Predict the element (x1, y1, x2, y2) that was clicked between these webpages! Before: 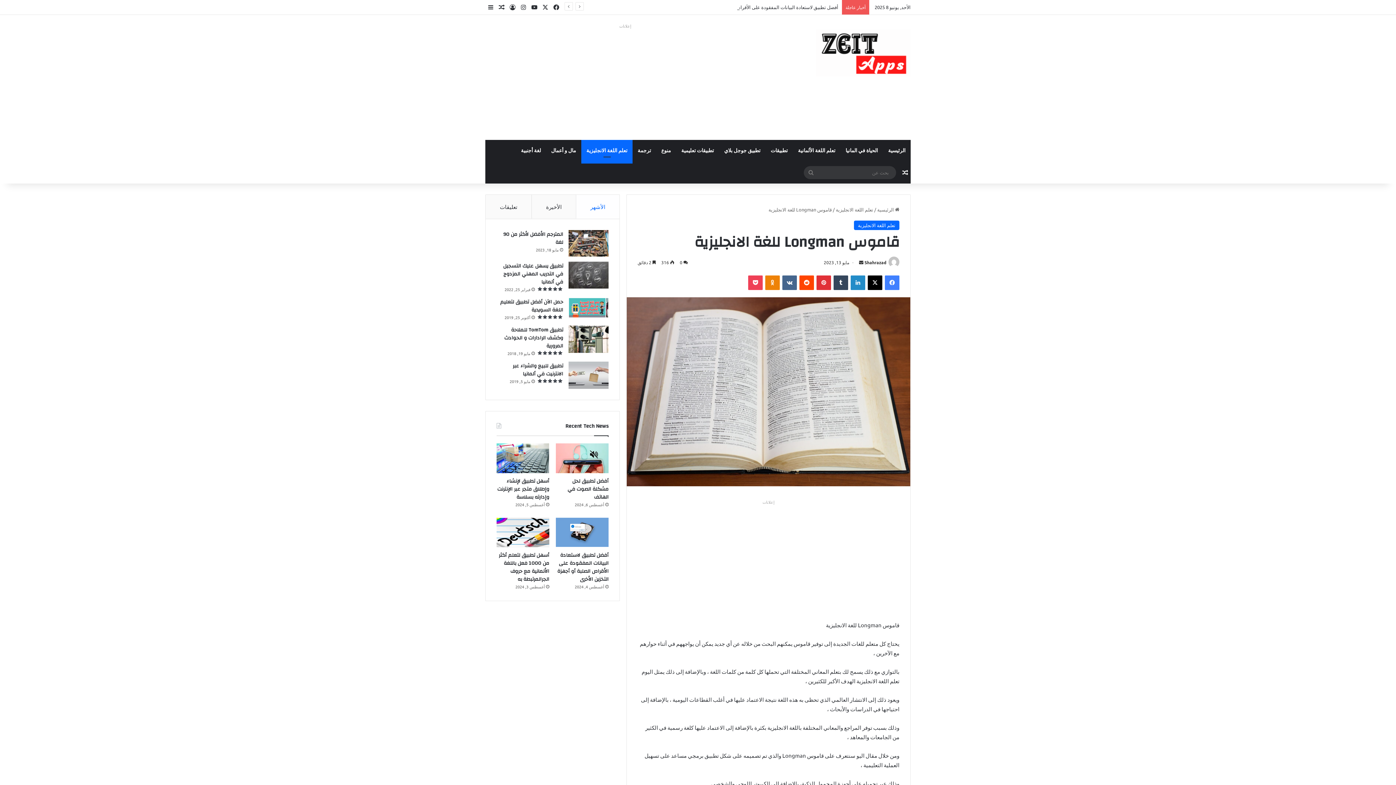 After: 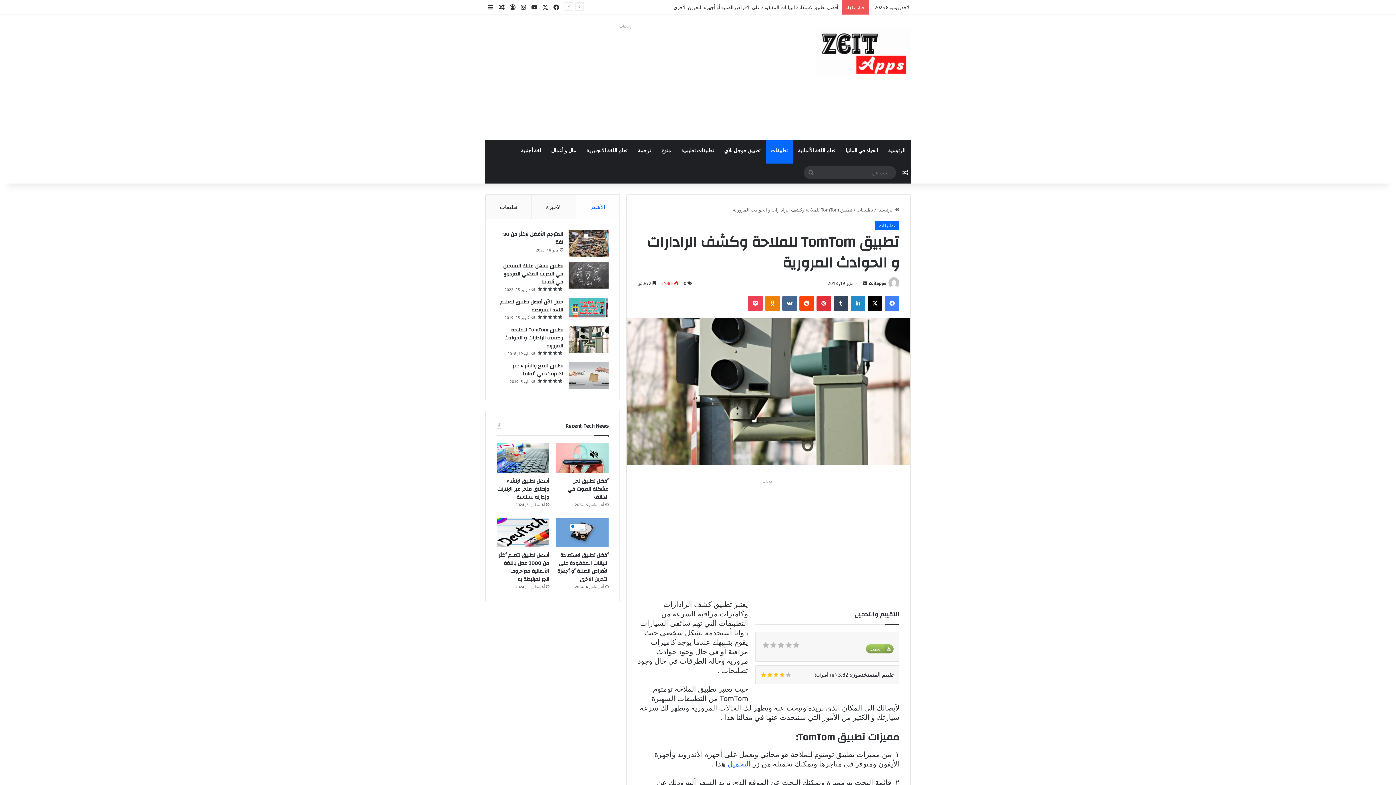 Action: bbox: (568, 325, 608, 353) label: تطبيق TomTom للملاحة وكشف الرادارات و الحوادث المرورية